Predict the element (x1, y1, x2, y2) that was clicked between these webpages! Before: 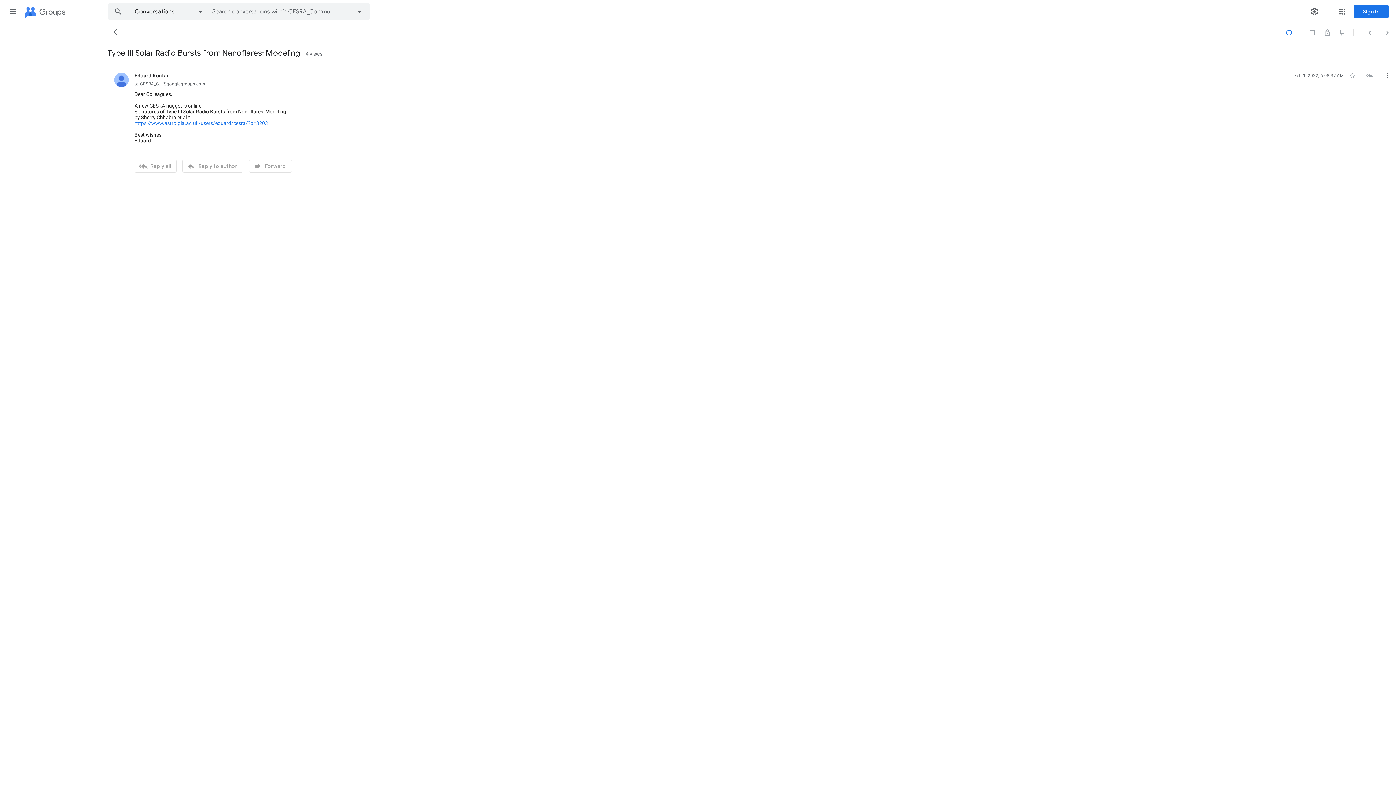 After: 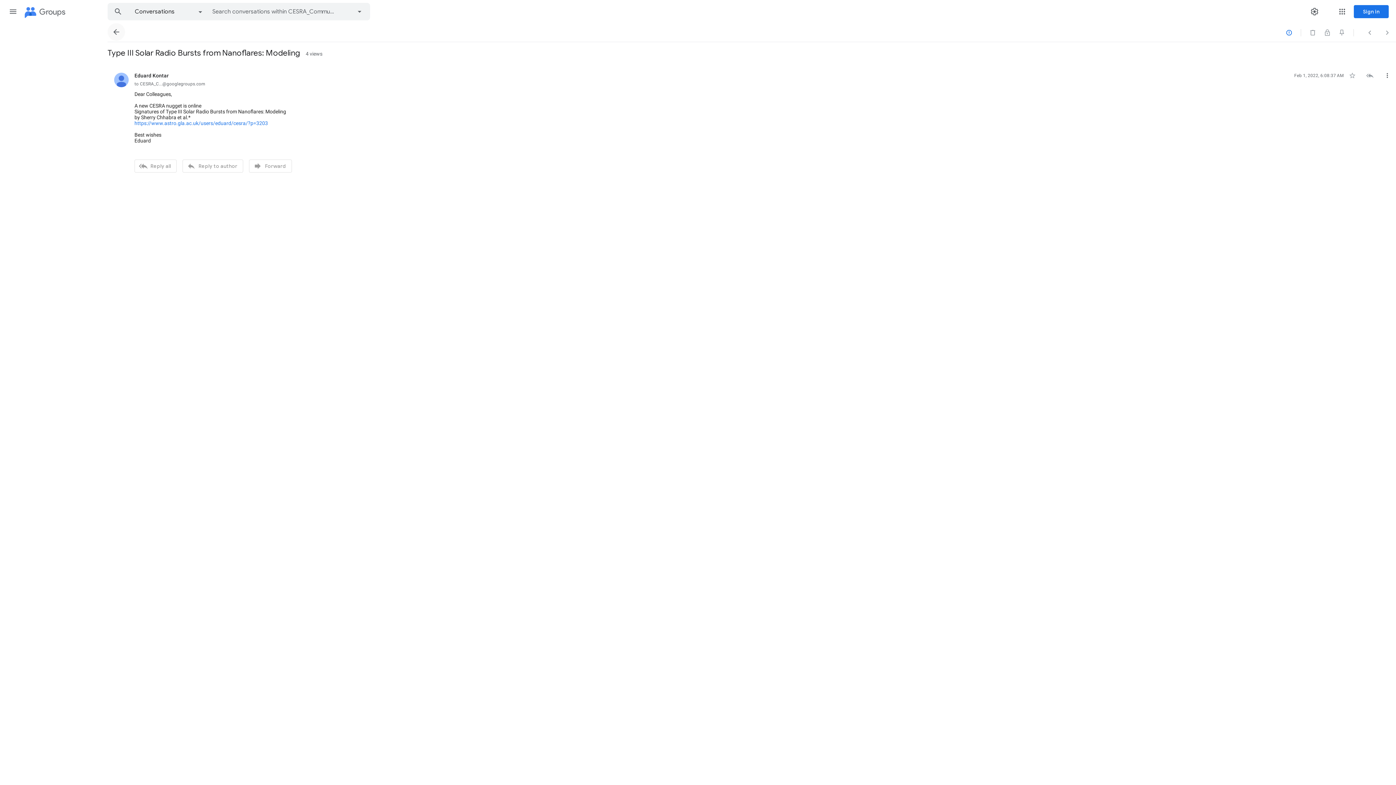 Action: bbox: (107, 23, 125, 40) label: Back to Conversations